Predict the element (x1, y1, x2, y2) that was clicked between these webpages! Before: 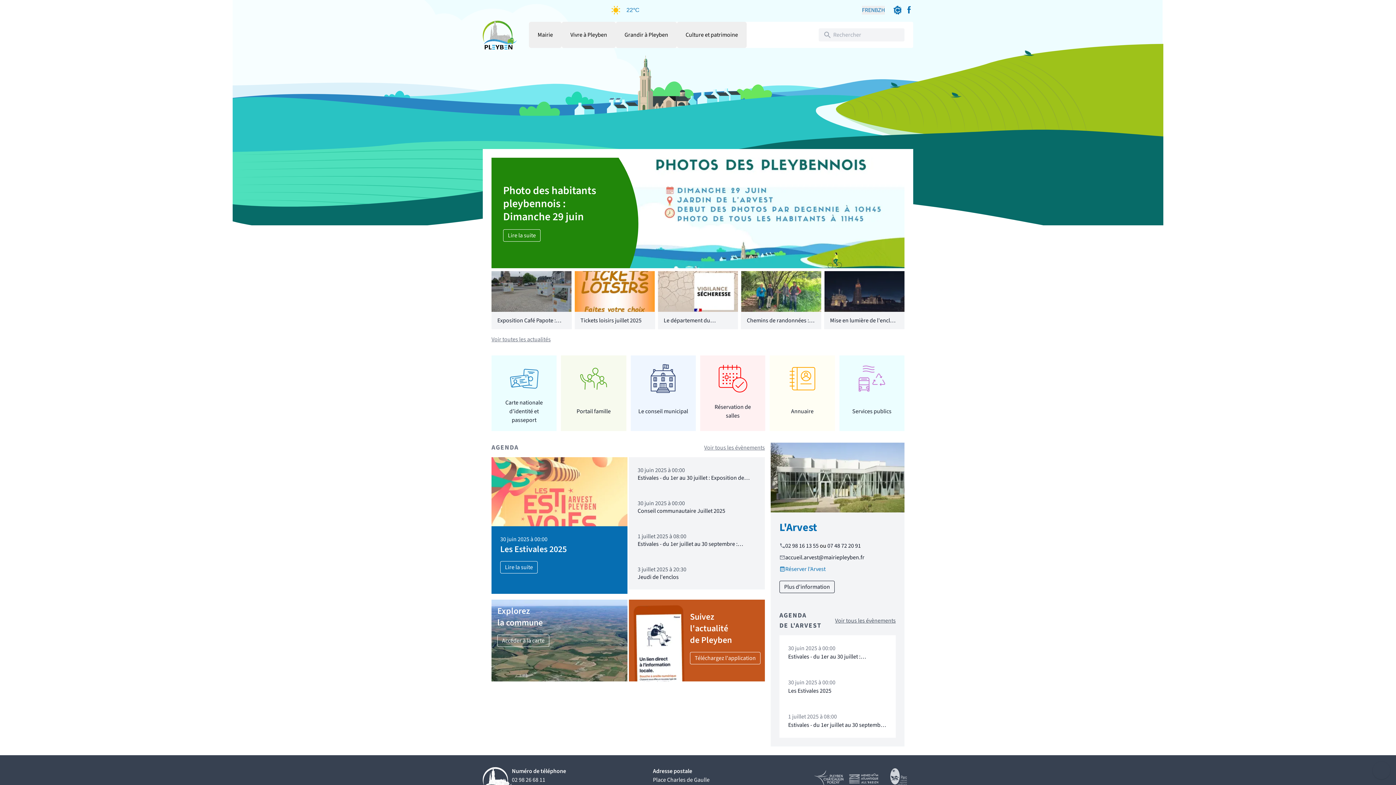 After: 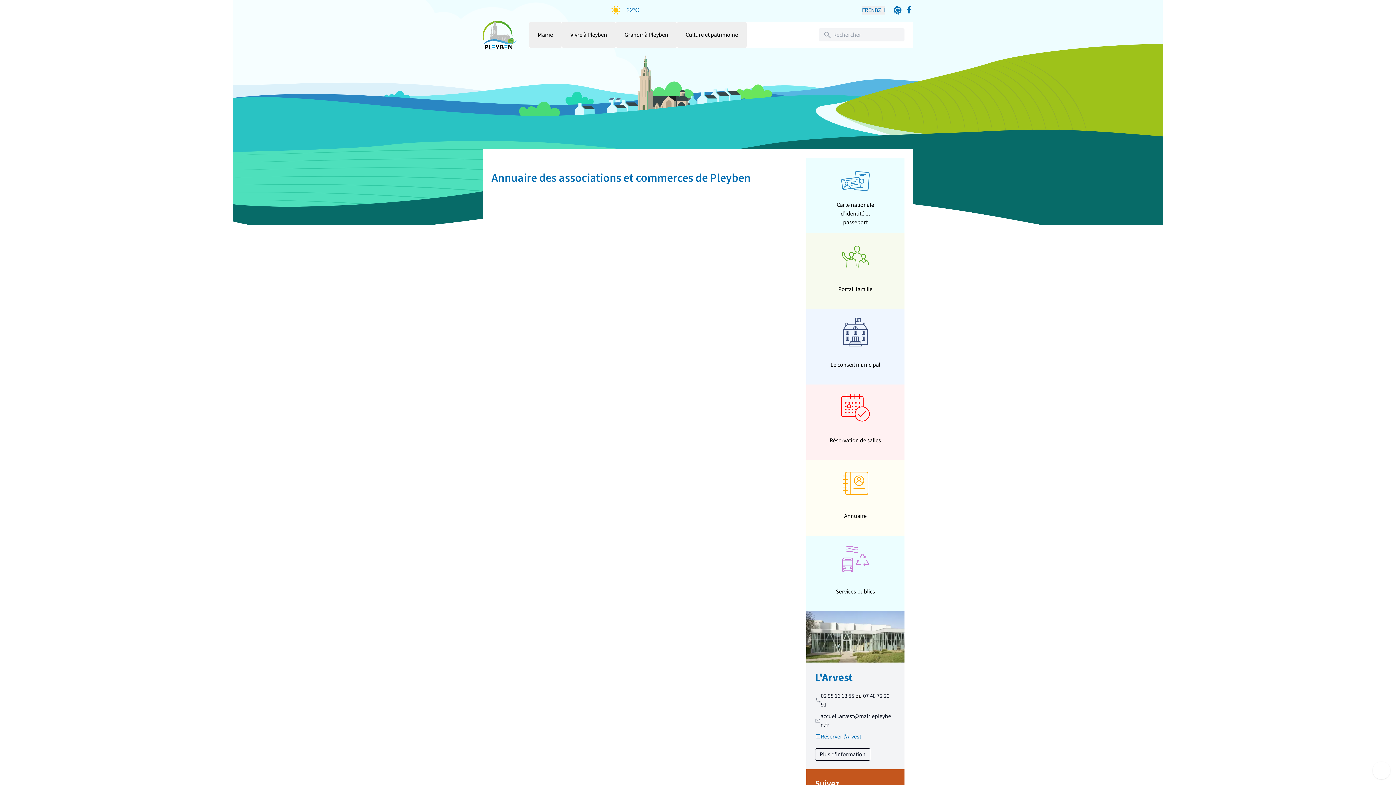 Action: bbox: (791, 398, 813, 424) label: Annuaire